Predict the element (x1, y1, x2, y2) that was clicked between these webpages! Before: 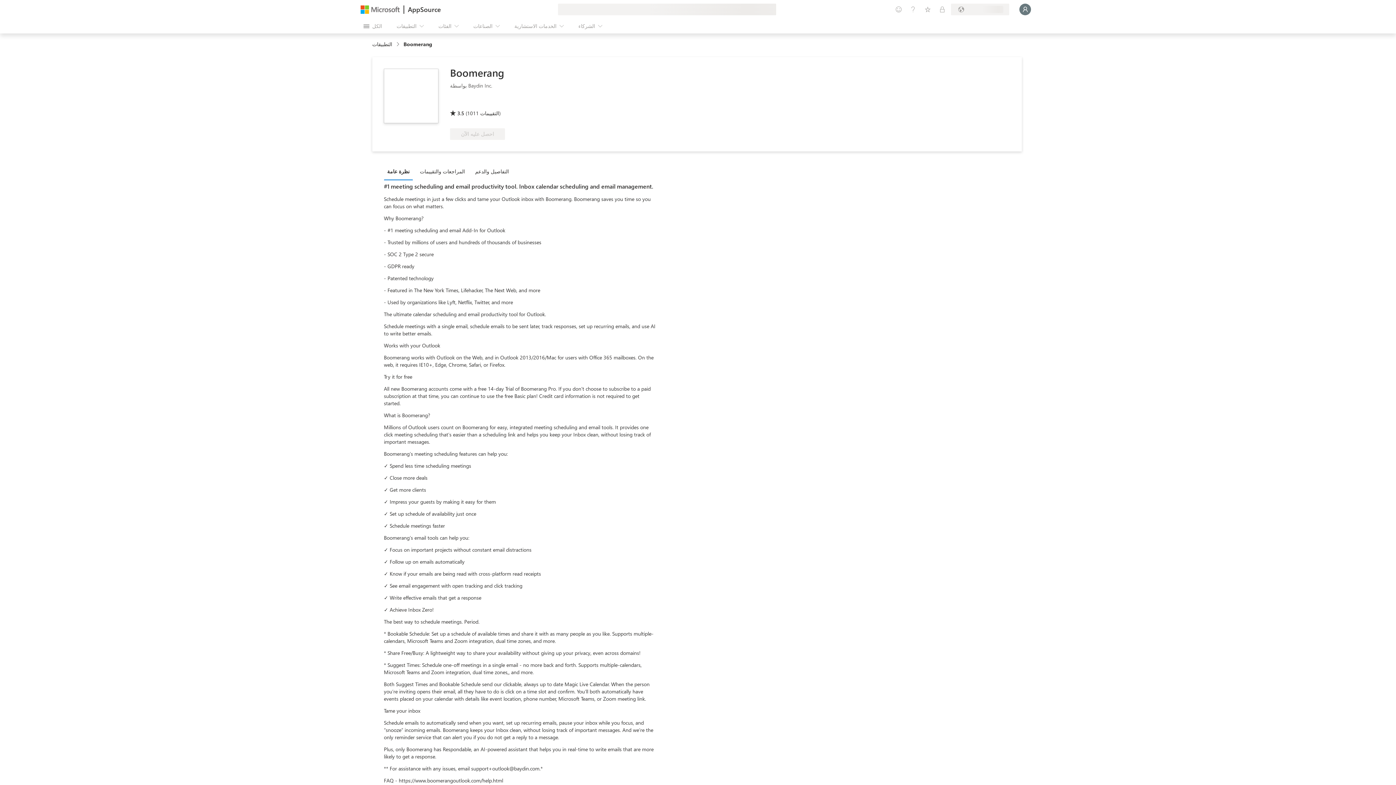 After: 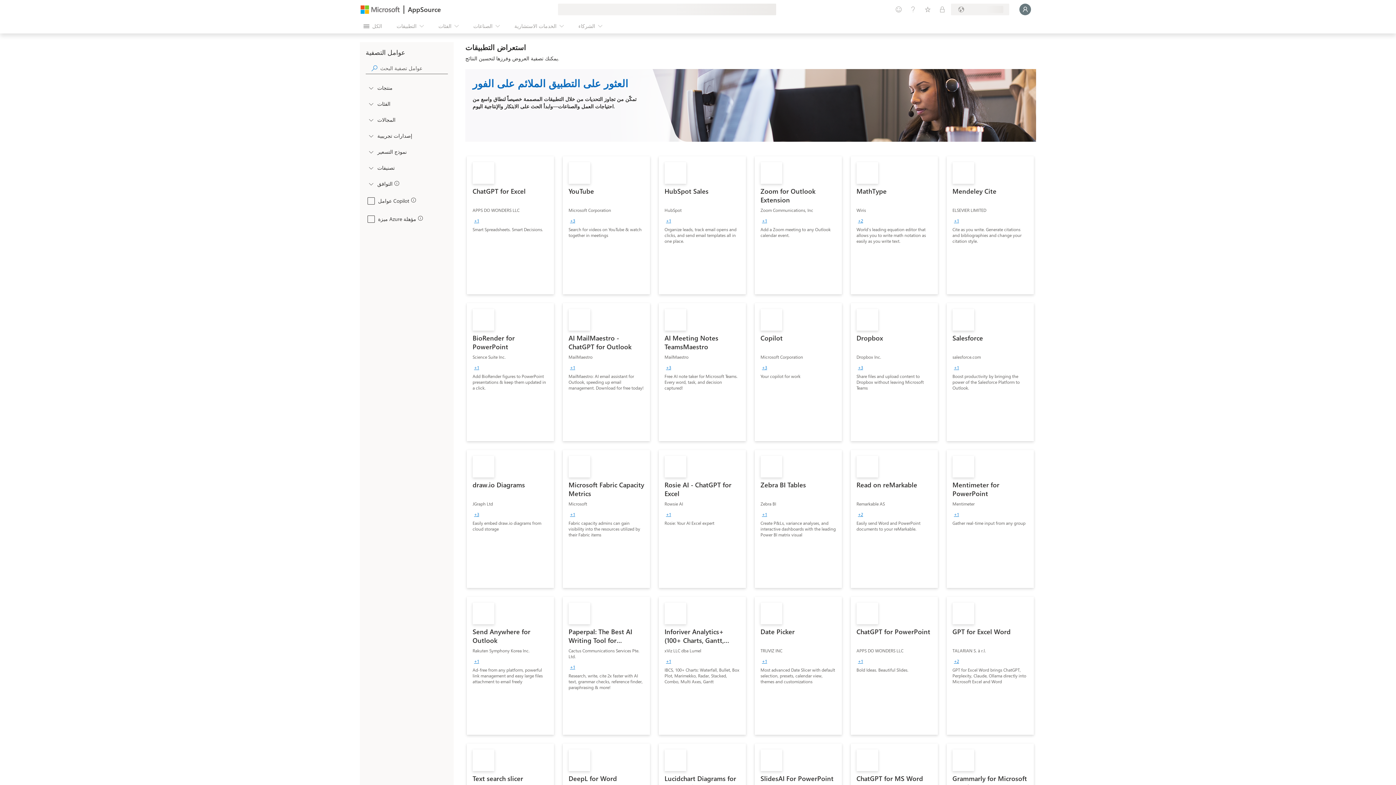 Action: bbox: (372, 40, 396, 47) label: التطبيقات link breadcrumb region